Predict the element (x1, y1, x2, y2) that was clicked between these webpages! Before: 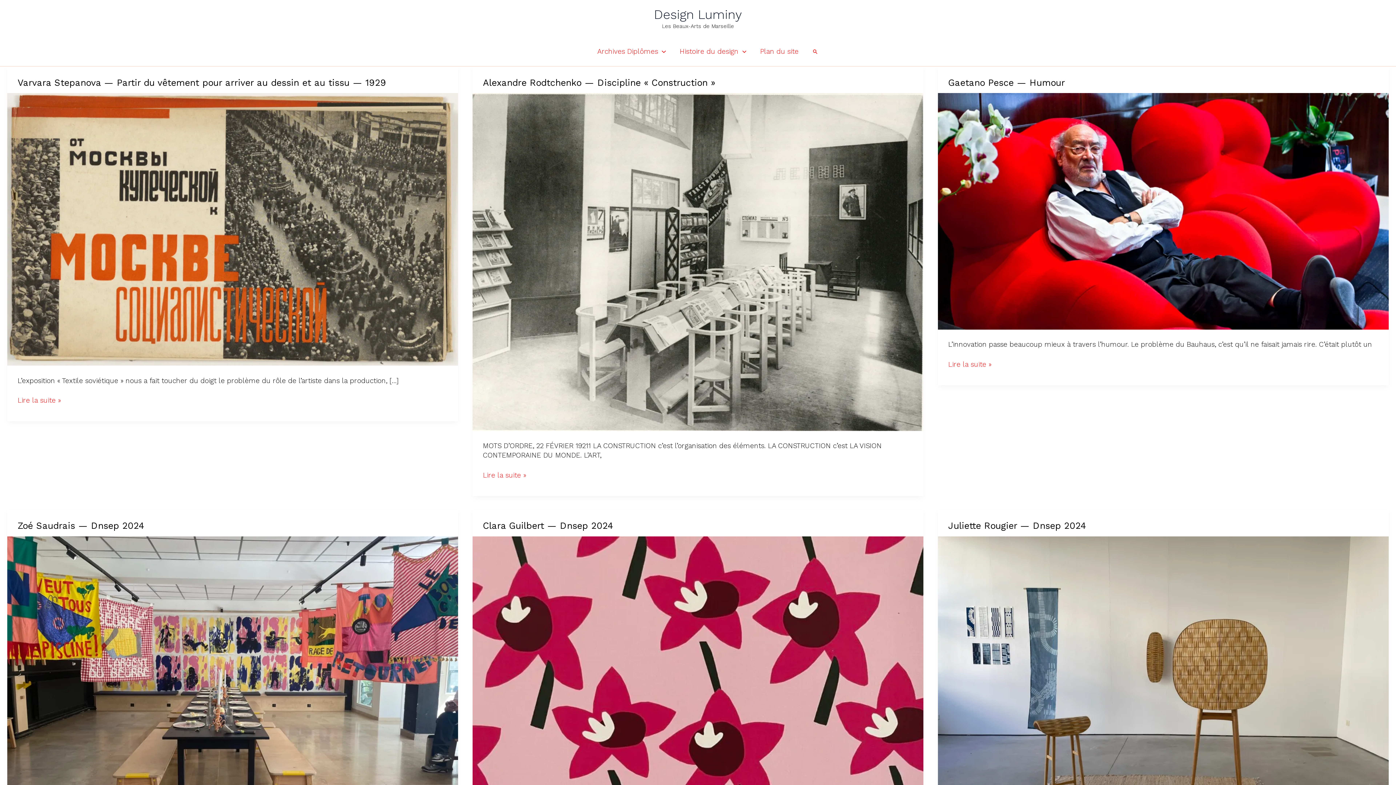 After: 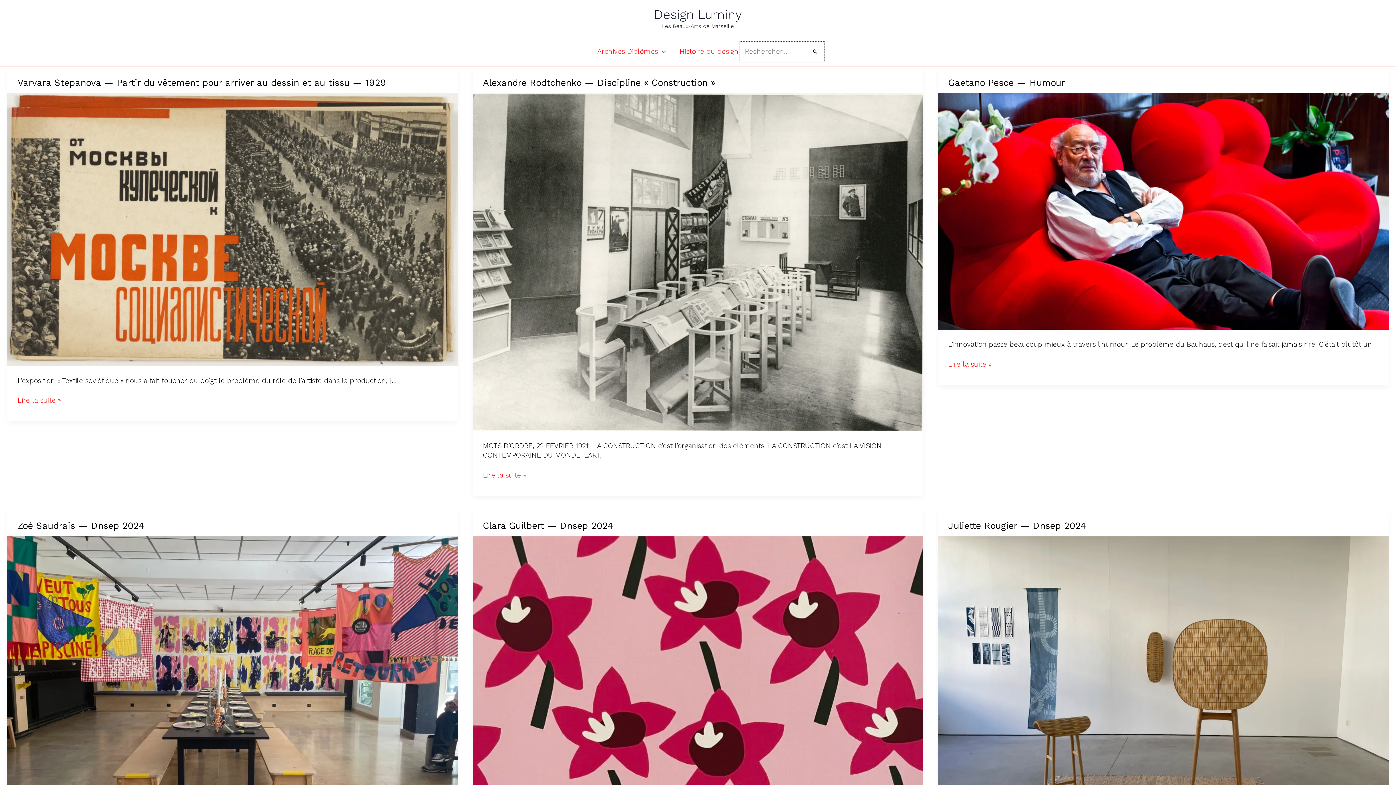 Action: label: Lien de l’icône de recherche bbox: (813, 48, 818, 55)